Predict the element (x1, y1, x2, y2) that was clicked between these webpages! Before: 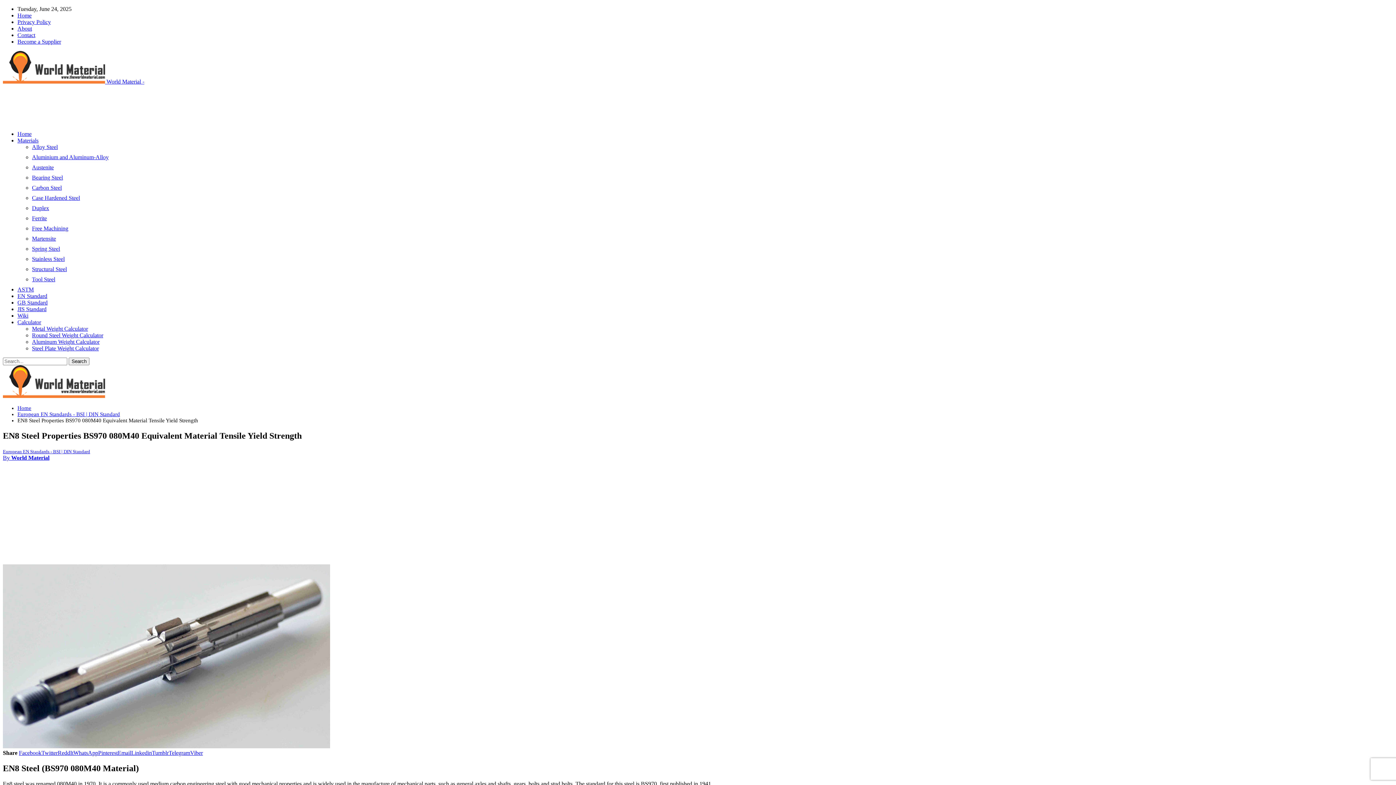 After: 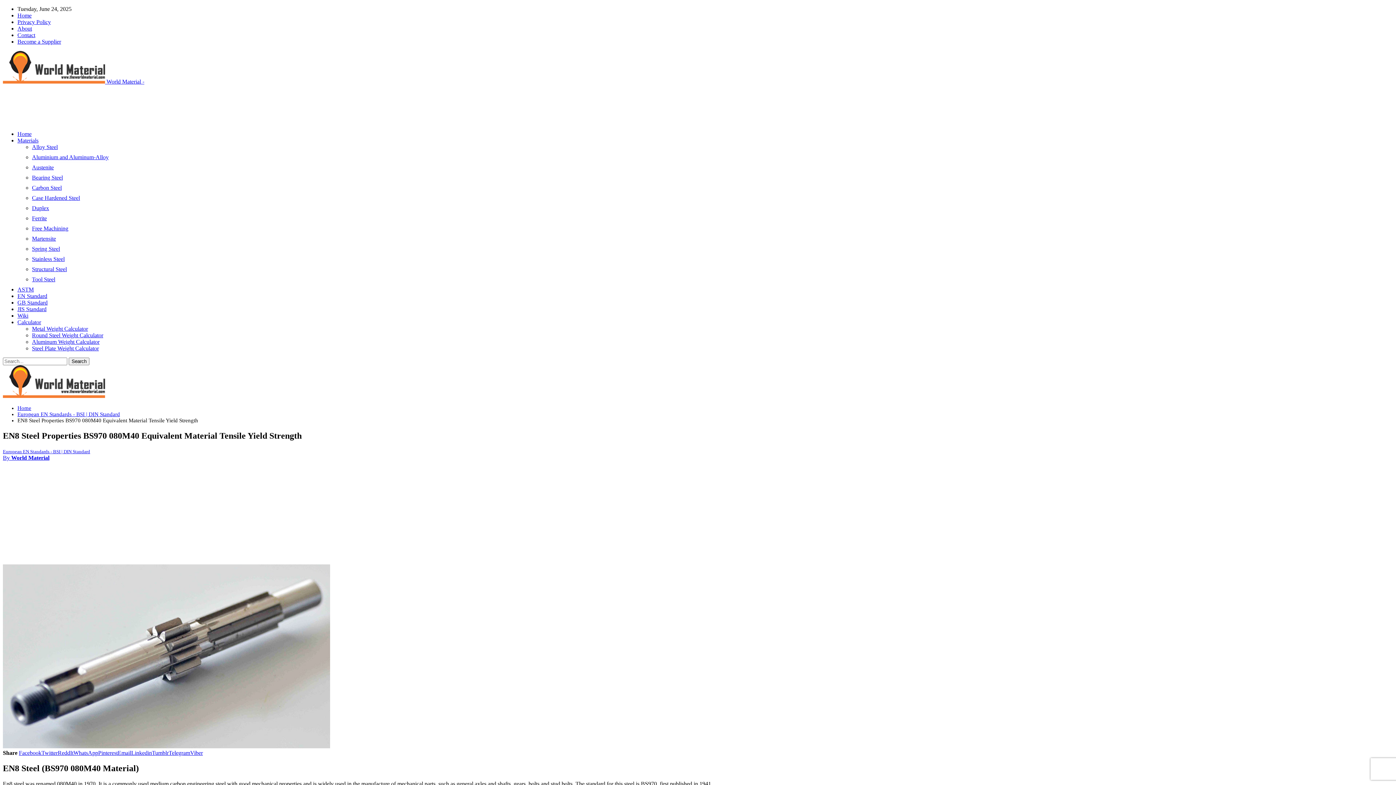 Action: label: WhatsApp bbox: (73, 750, 98, 756)